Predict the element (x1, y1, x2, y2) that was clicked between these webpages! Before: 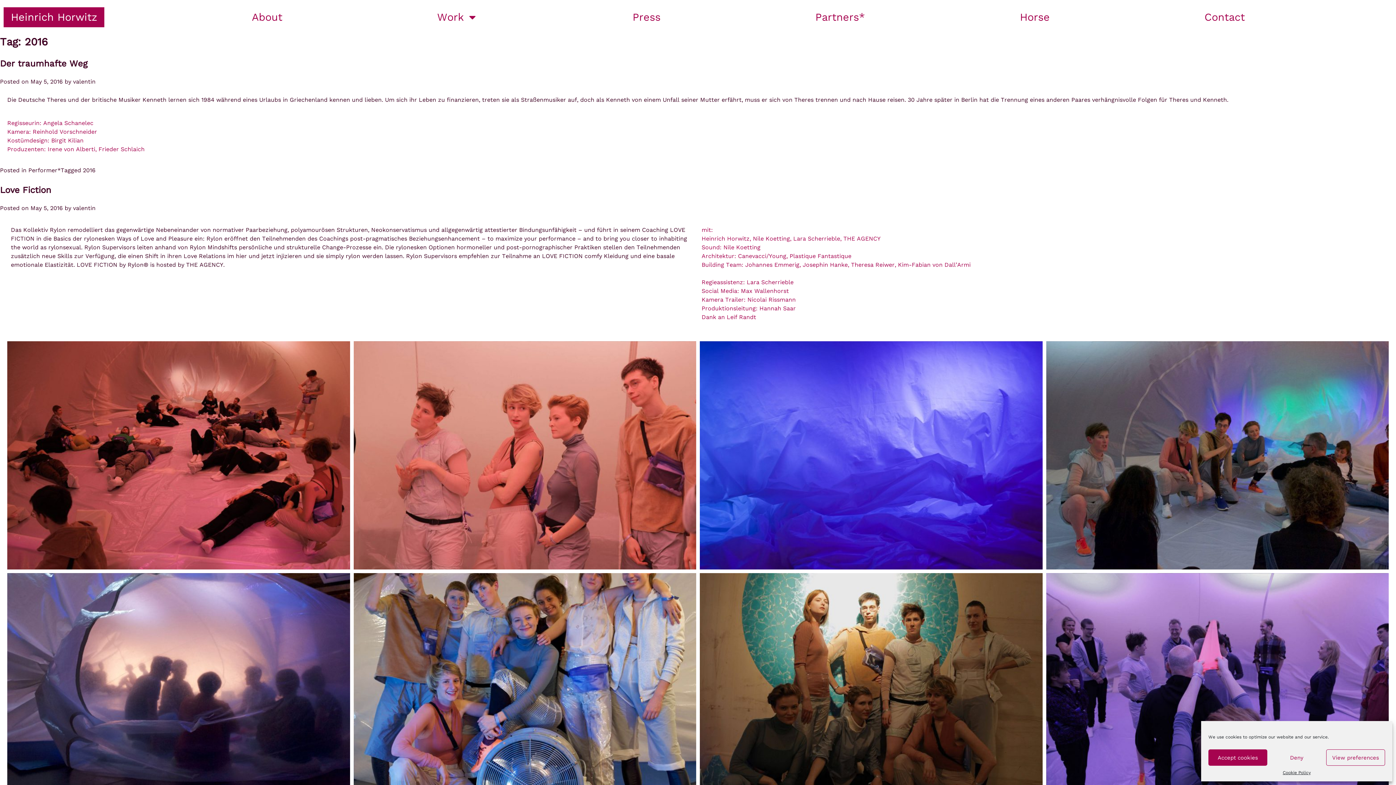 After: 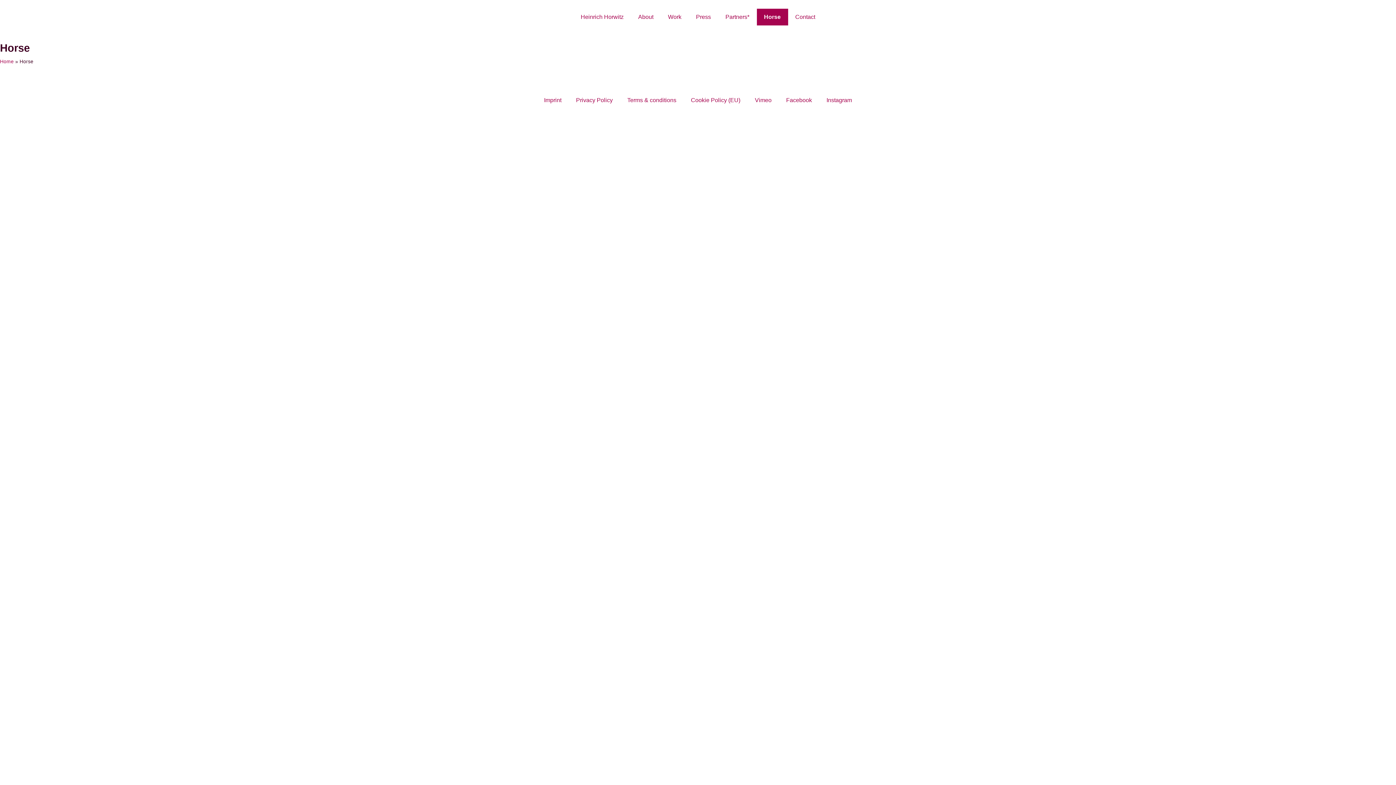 Action: bbox: (1012, 7, 1057, 27) label: Horse